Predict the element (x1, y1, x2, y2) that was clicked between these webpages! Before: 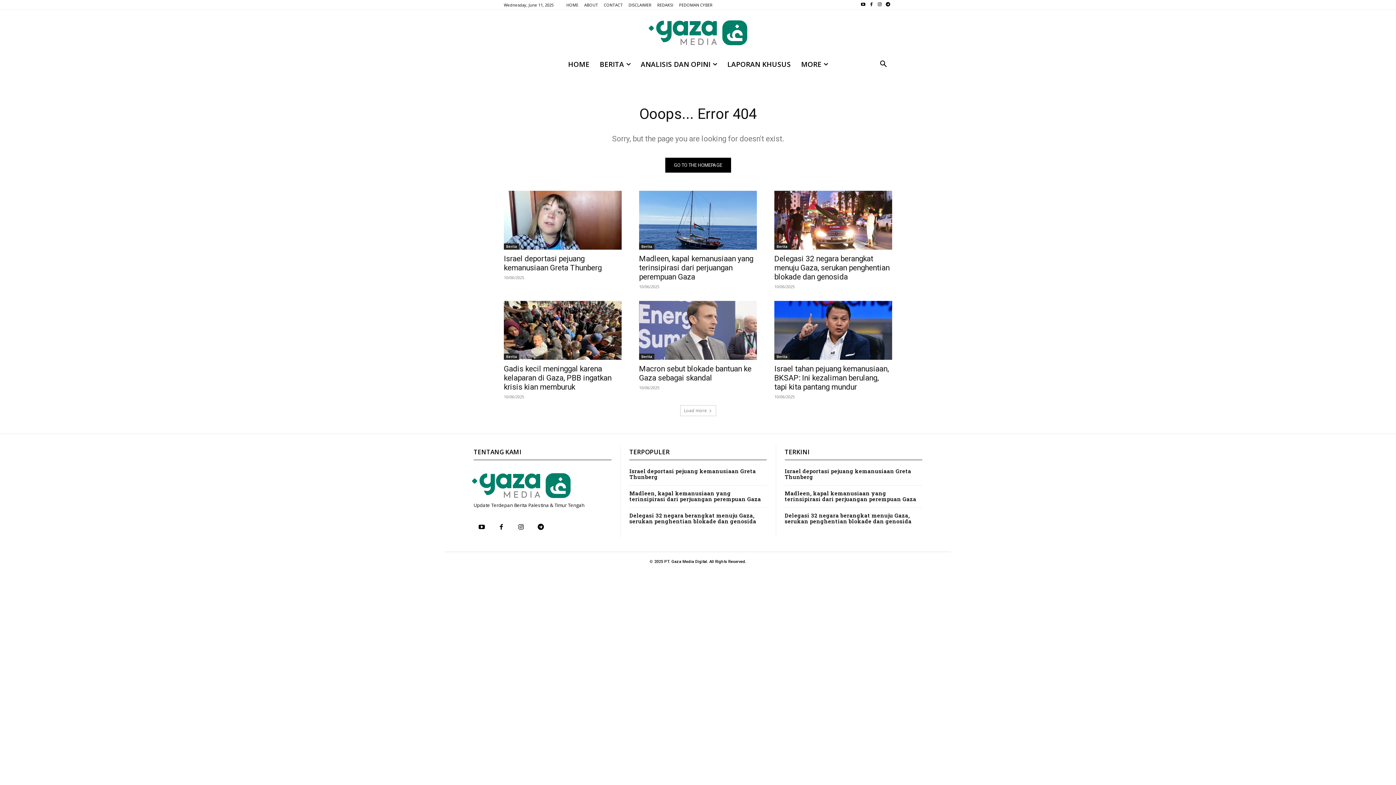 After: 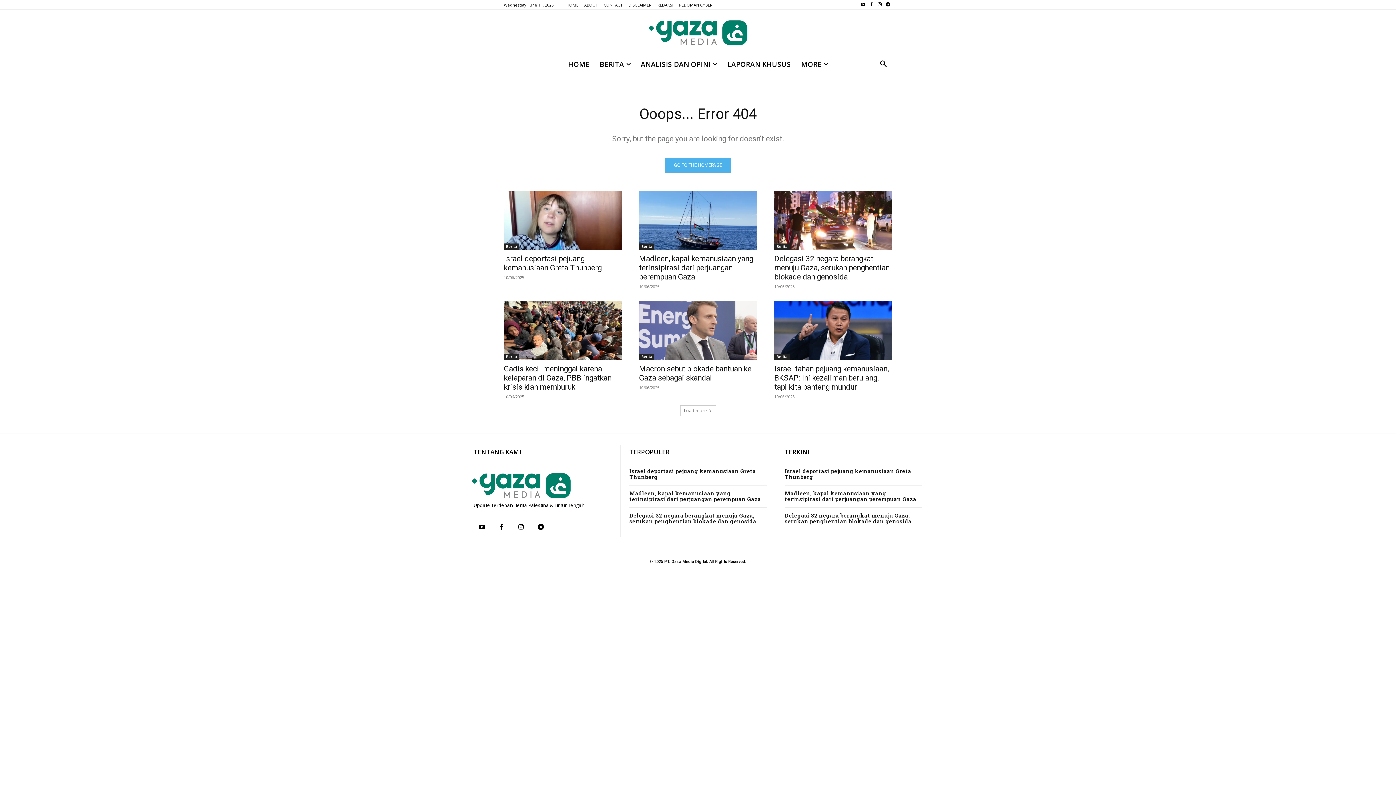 Action: label: GO TO THE HOMEPAGE bbox: (665, 157, 731, 172)